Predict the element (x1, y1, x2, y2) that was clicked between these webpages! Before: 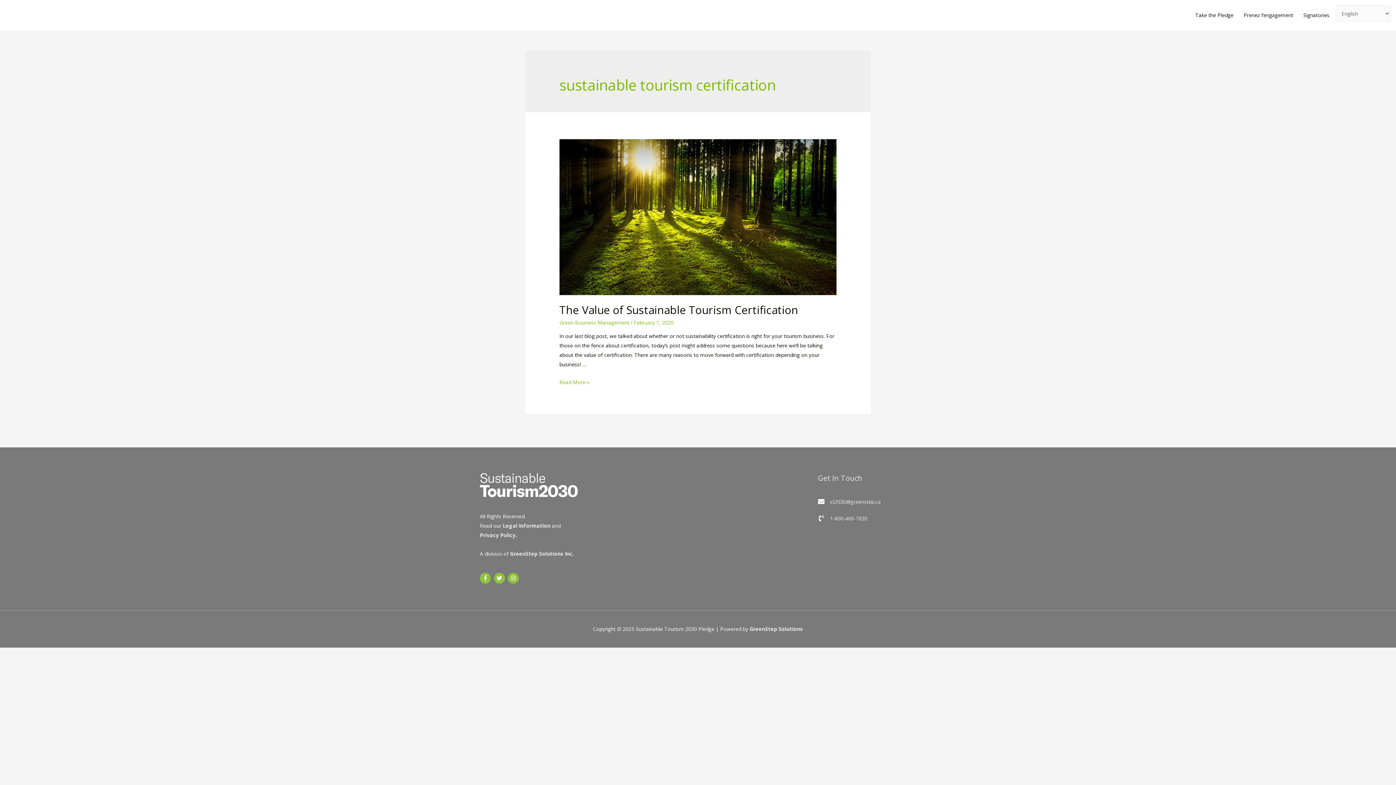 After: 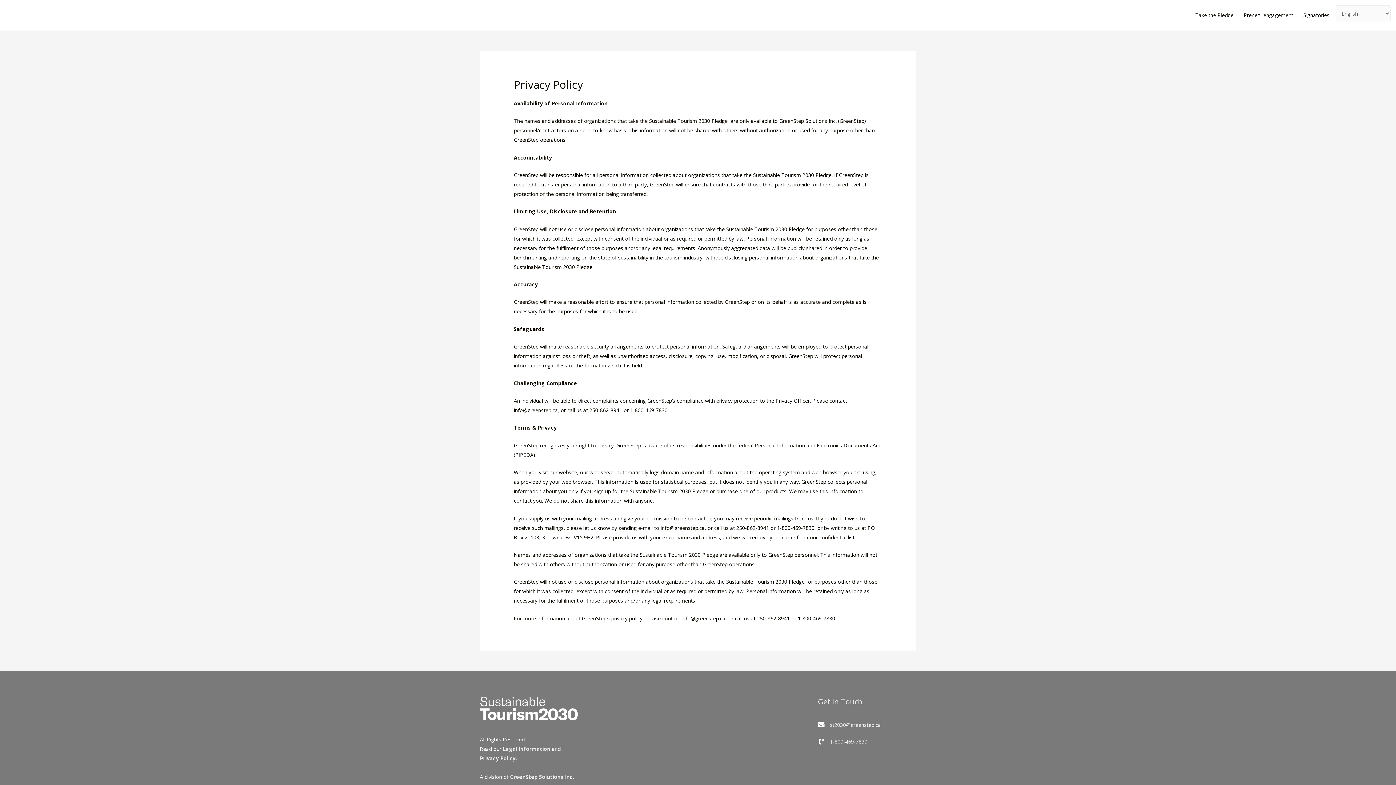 Action: bbox: (480, 532, 515, 538) label: Privacy Policy